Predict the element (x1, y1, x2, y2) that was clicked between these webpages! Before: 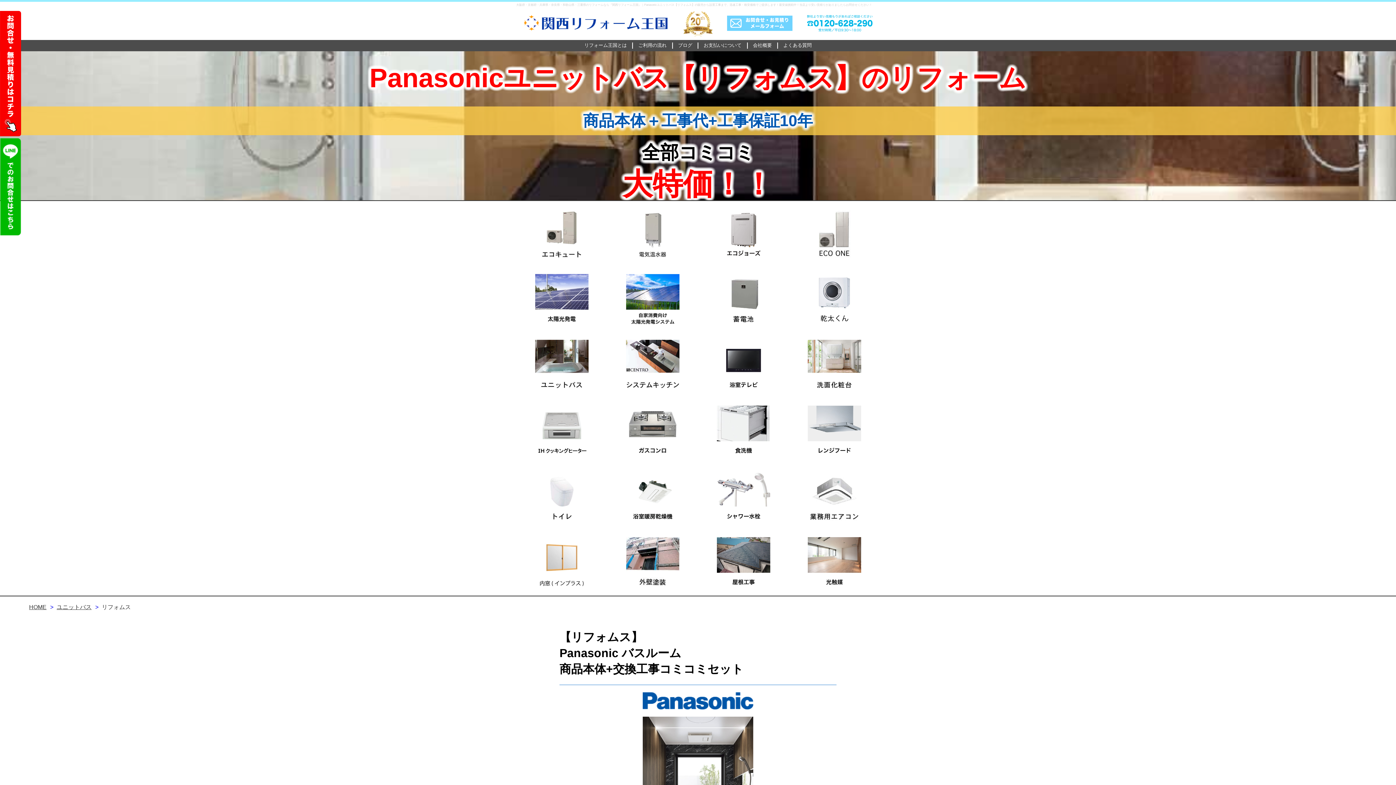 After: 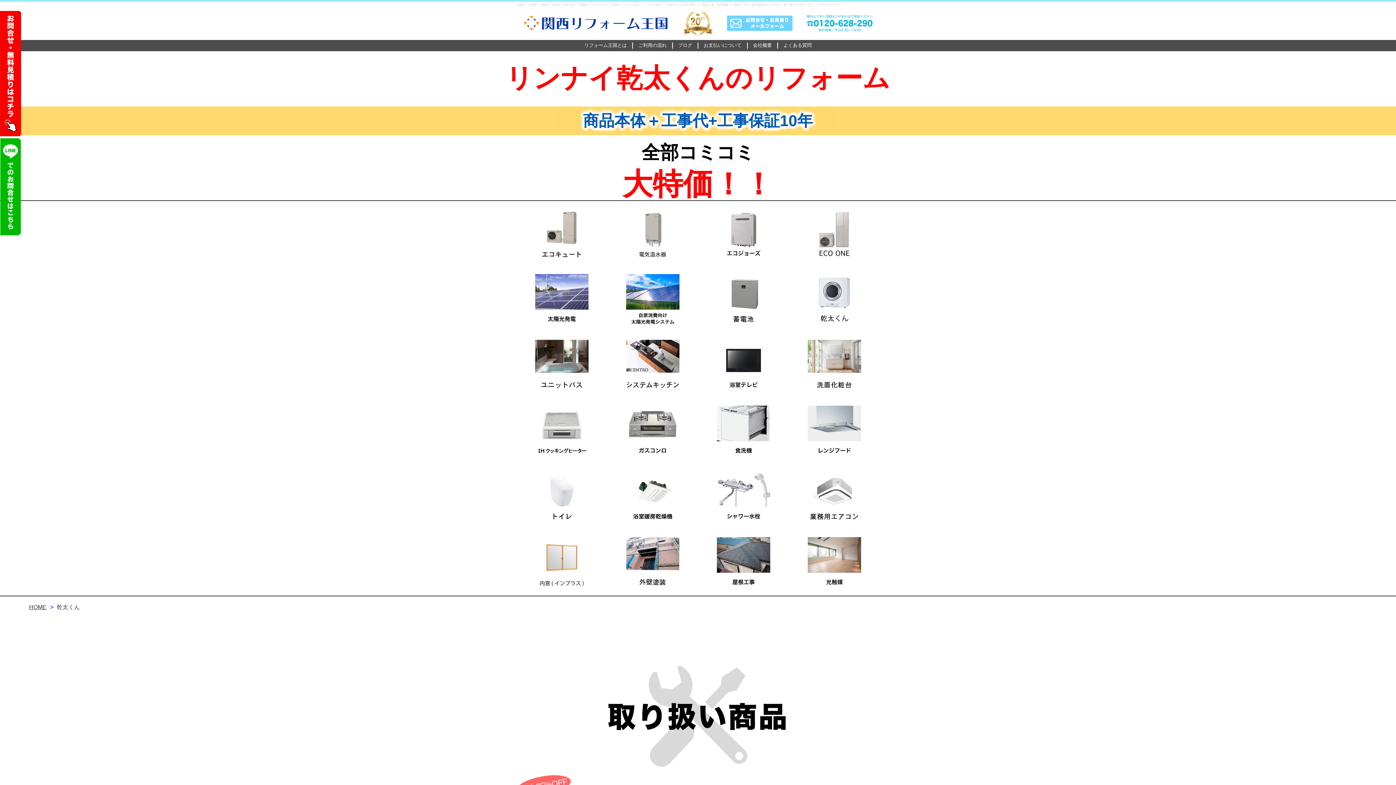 Action: bbox: (789, 266, 880, 332)